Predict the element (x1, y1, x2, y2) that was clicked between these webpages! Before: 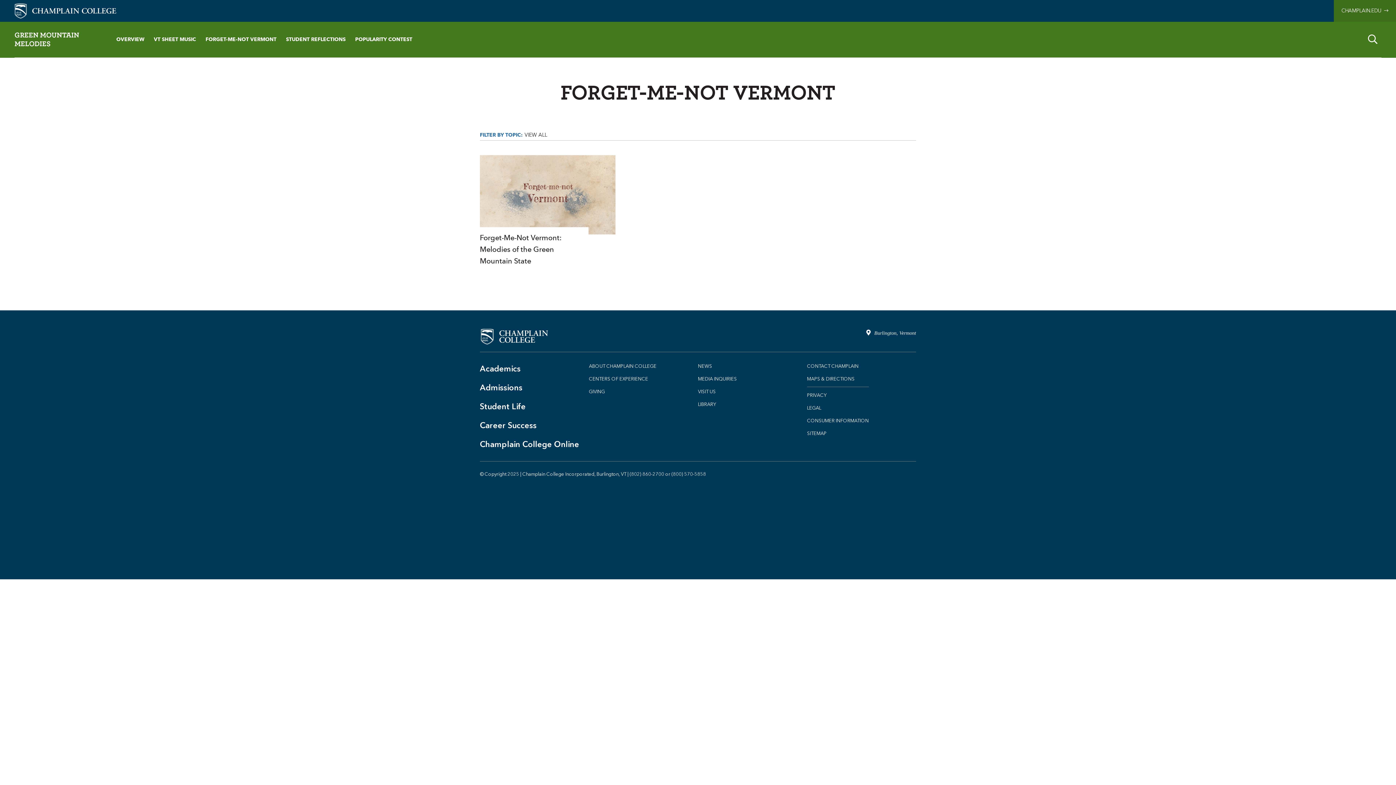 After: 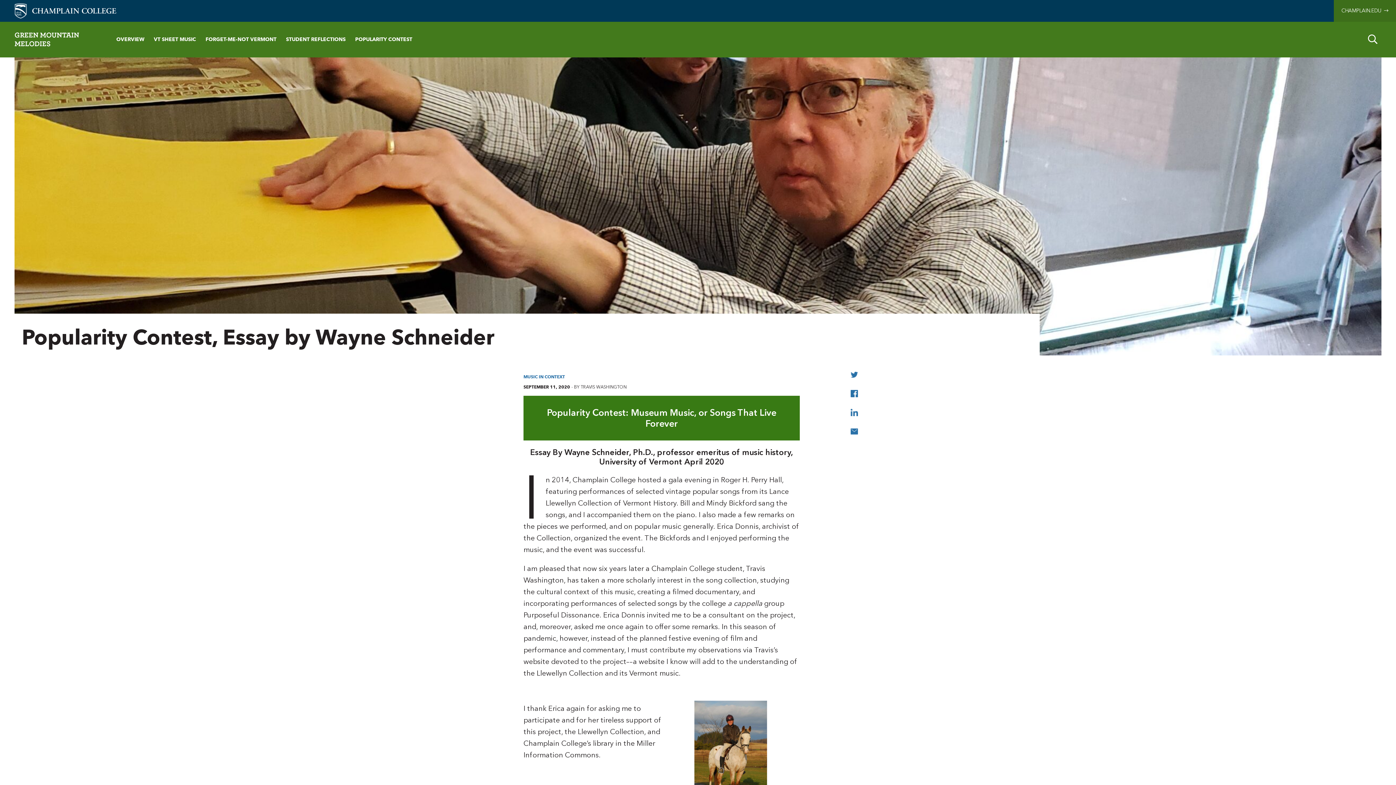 Action: bbox: (355, 34, 412, 44) label: POPULARITY CONTEST